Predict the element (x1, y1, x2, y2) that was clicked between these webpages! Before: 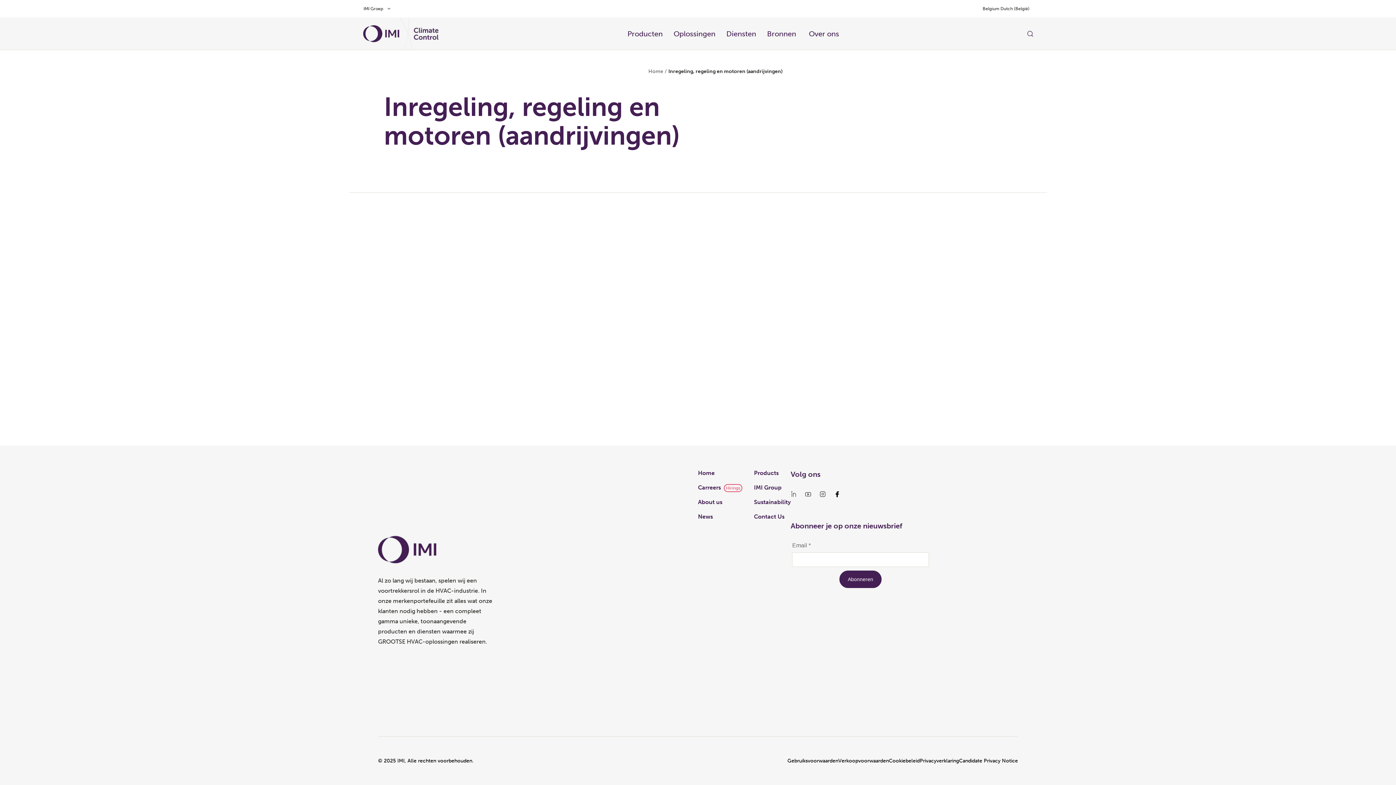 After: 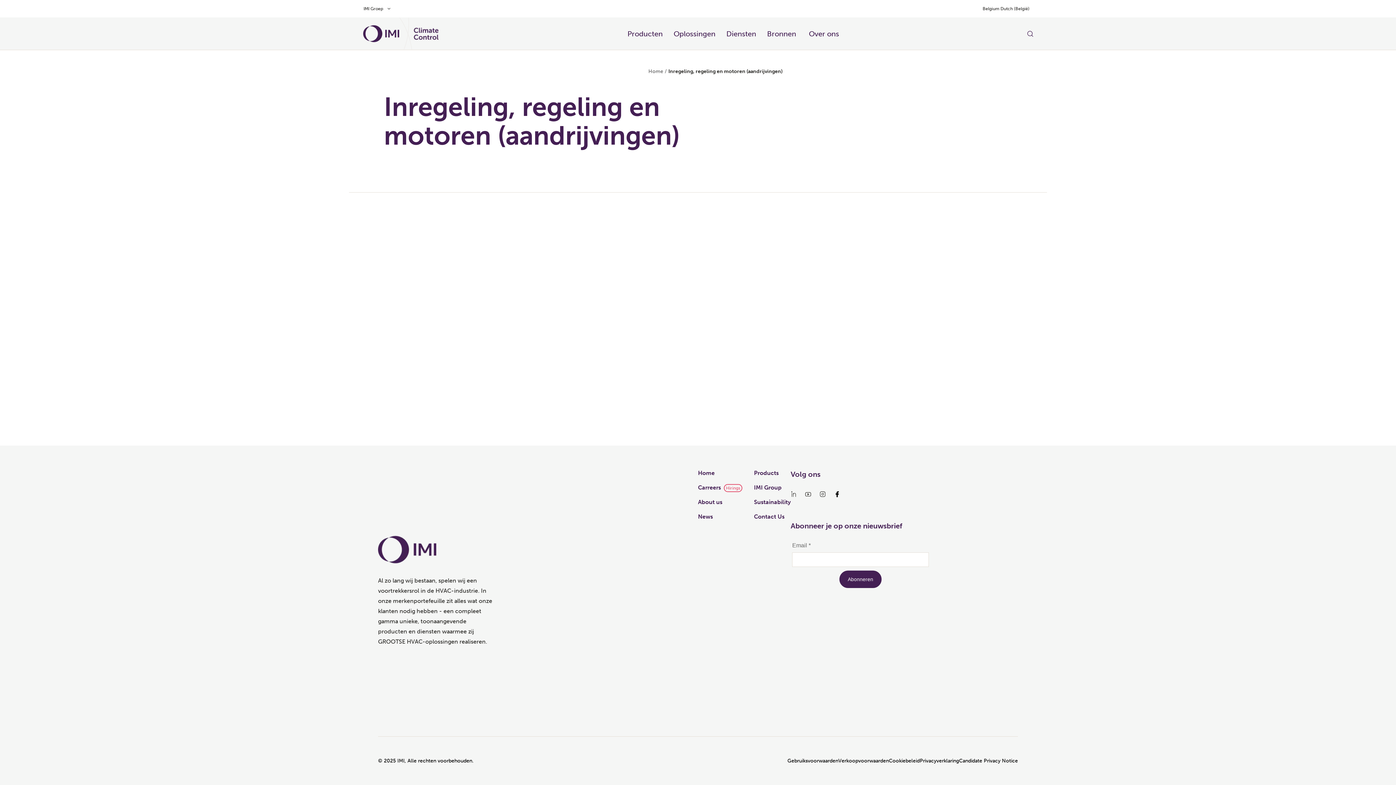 Action: label: Oplossingen​ bbox: (673, 28, 715, 39)